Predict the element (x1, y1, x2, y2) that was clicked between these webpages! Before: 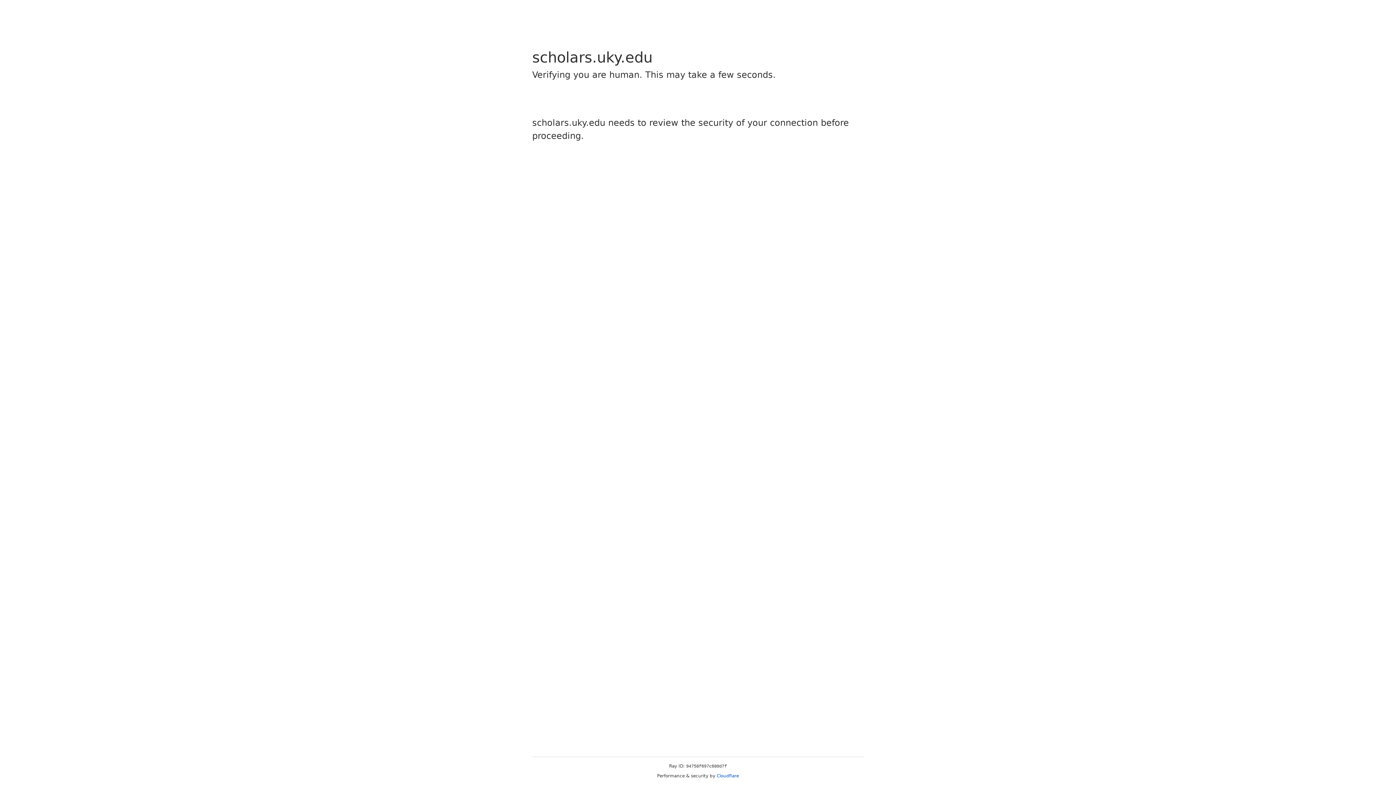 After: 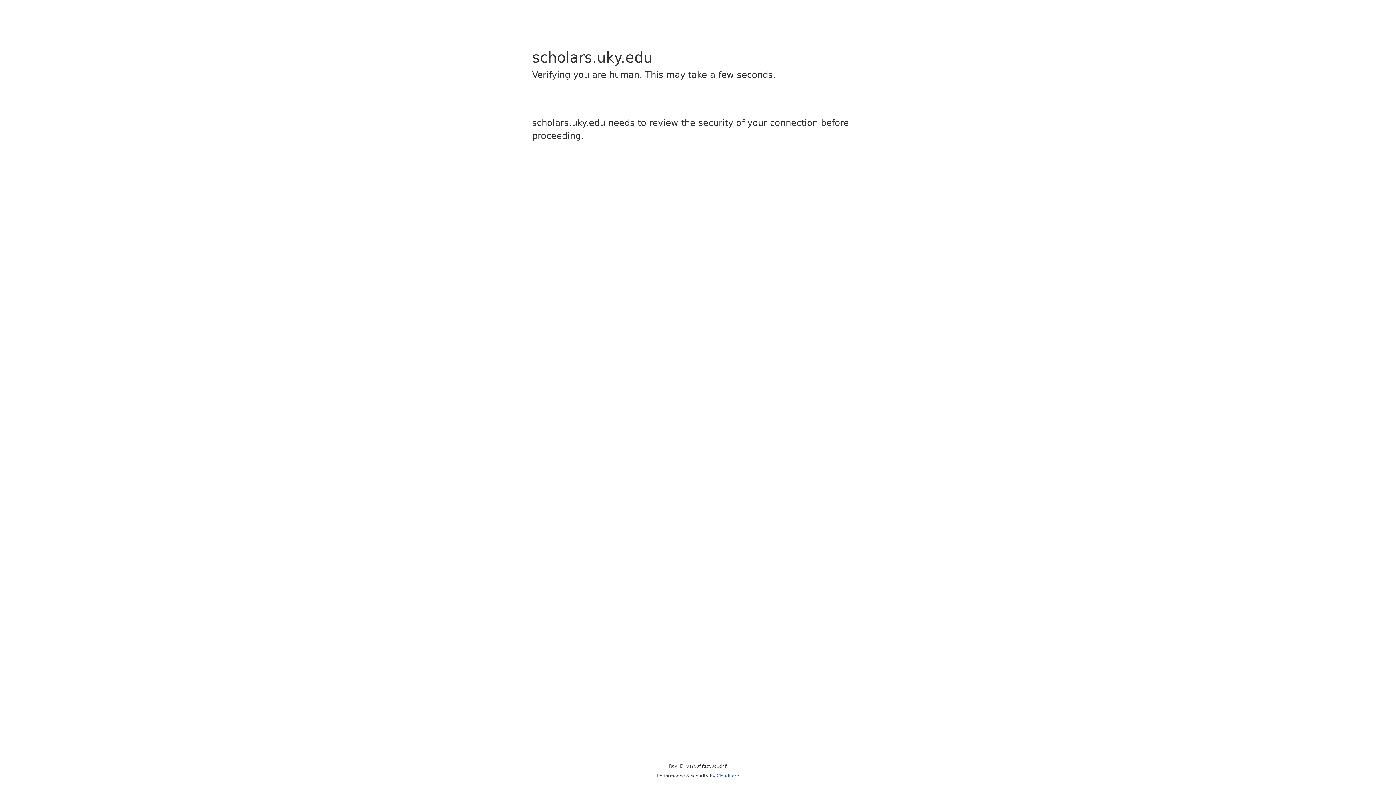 Action: label: Cloudflare bbox: (716, 773, 739, 778)